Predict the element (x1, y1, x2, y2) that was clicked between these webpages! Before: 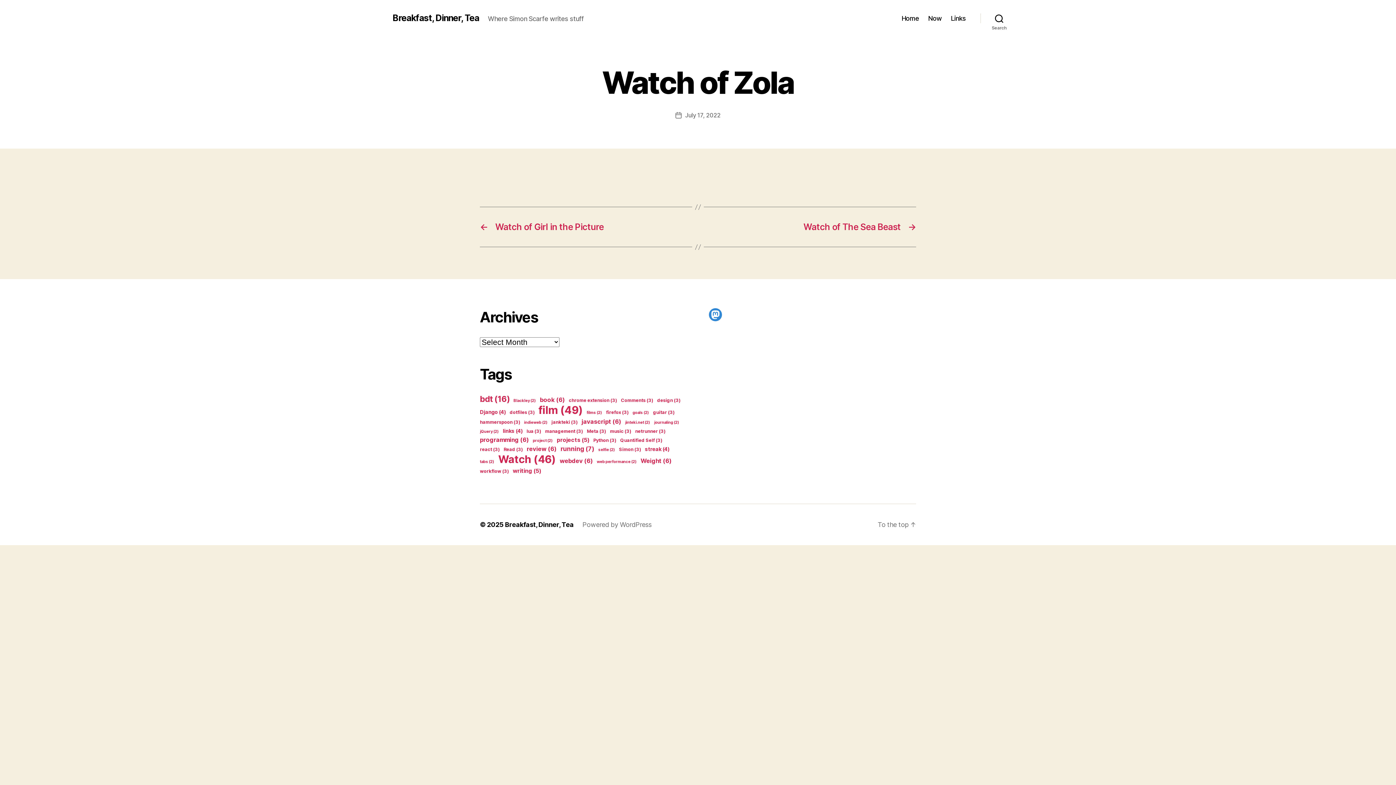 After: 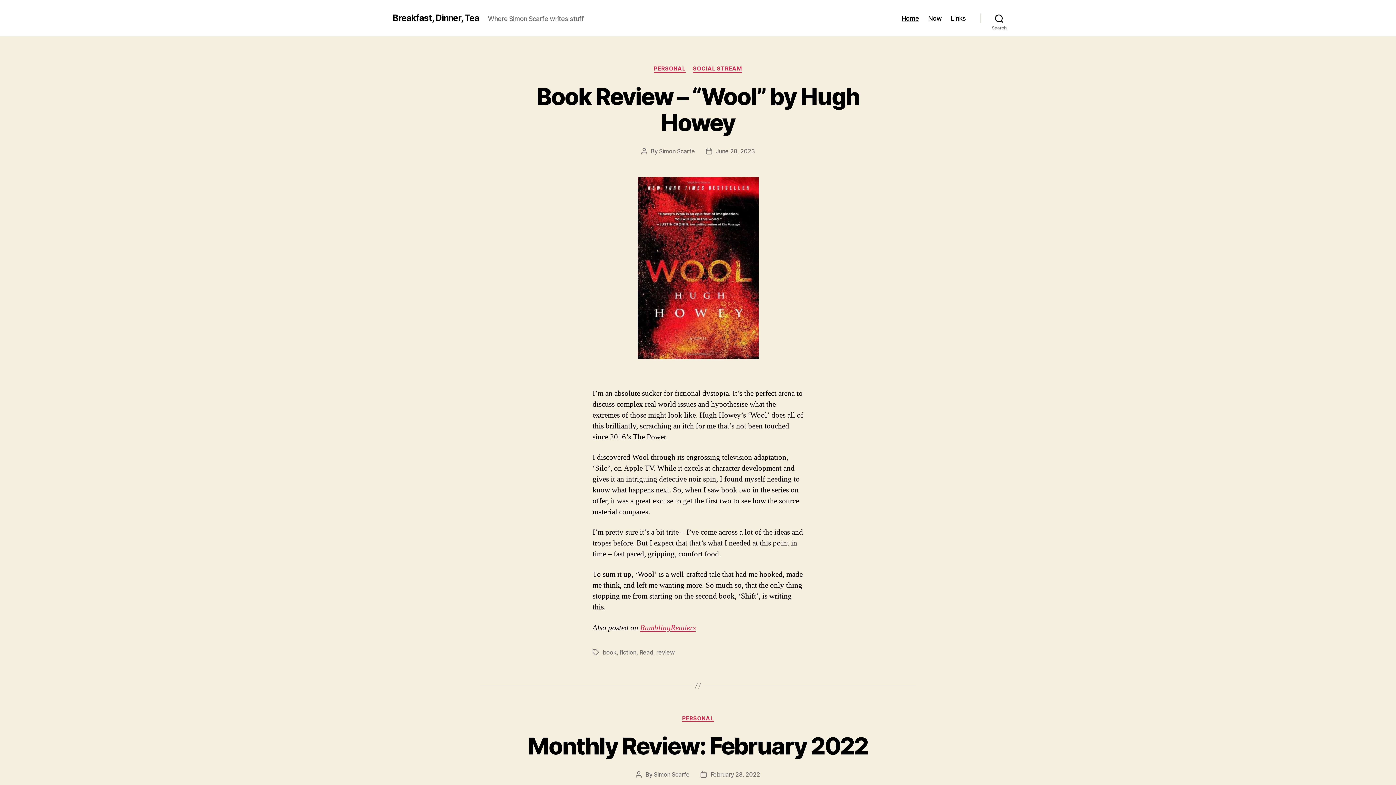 Action: bbox: (901, 14, 919, 22) label: Home